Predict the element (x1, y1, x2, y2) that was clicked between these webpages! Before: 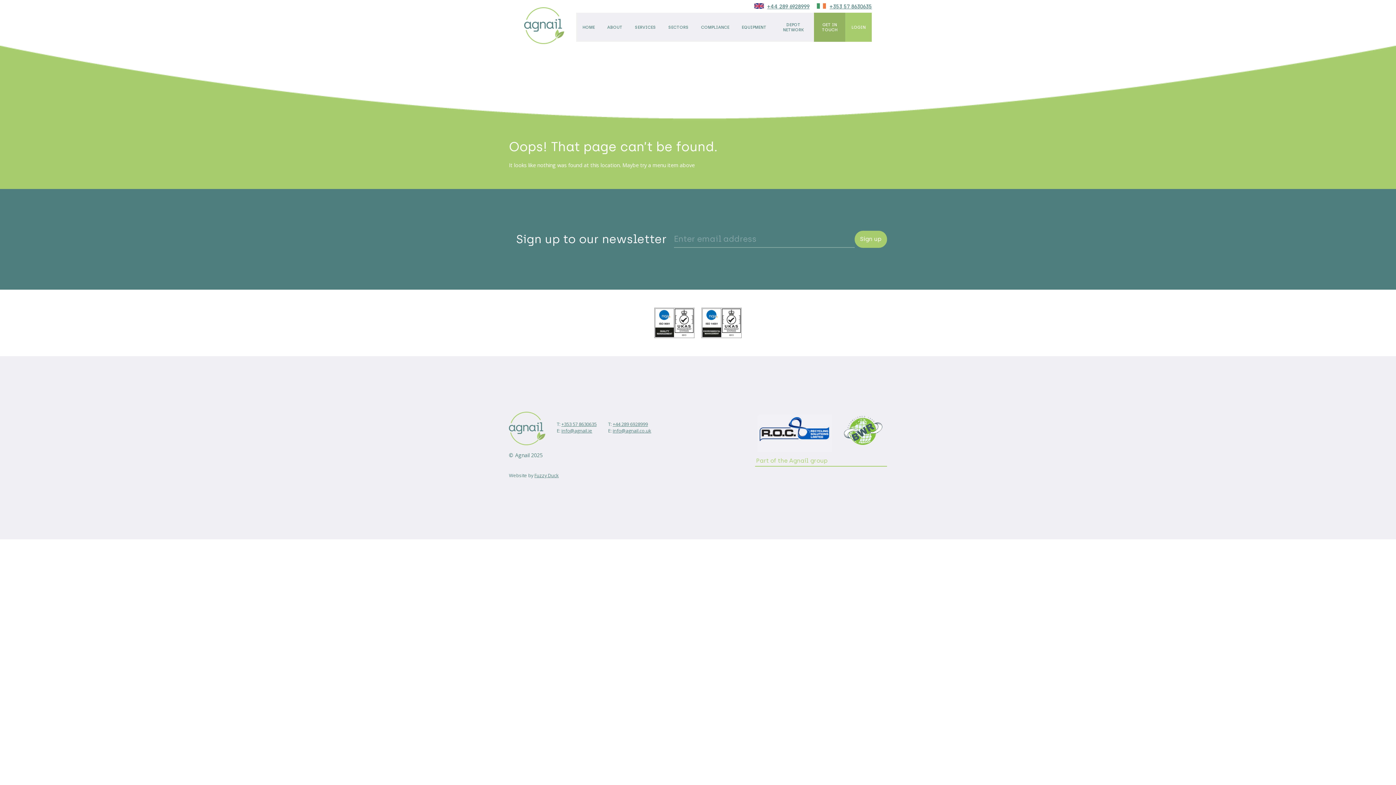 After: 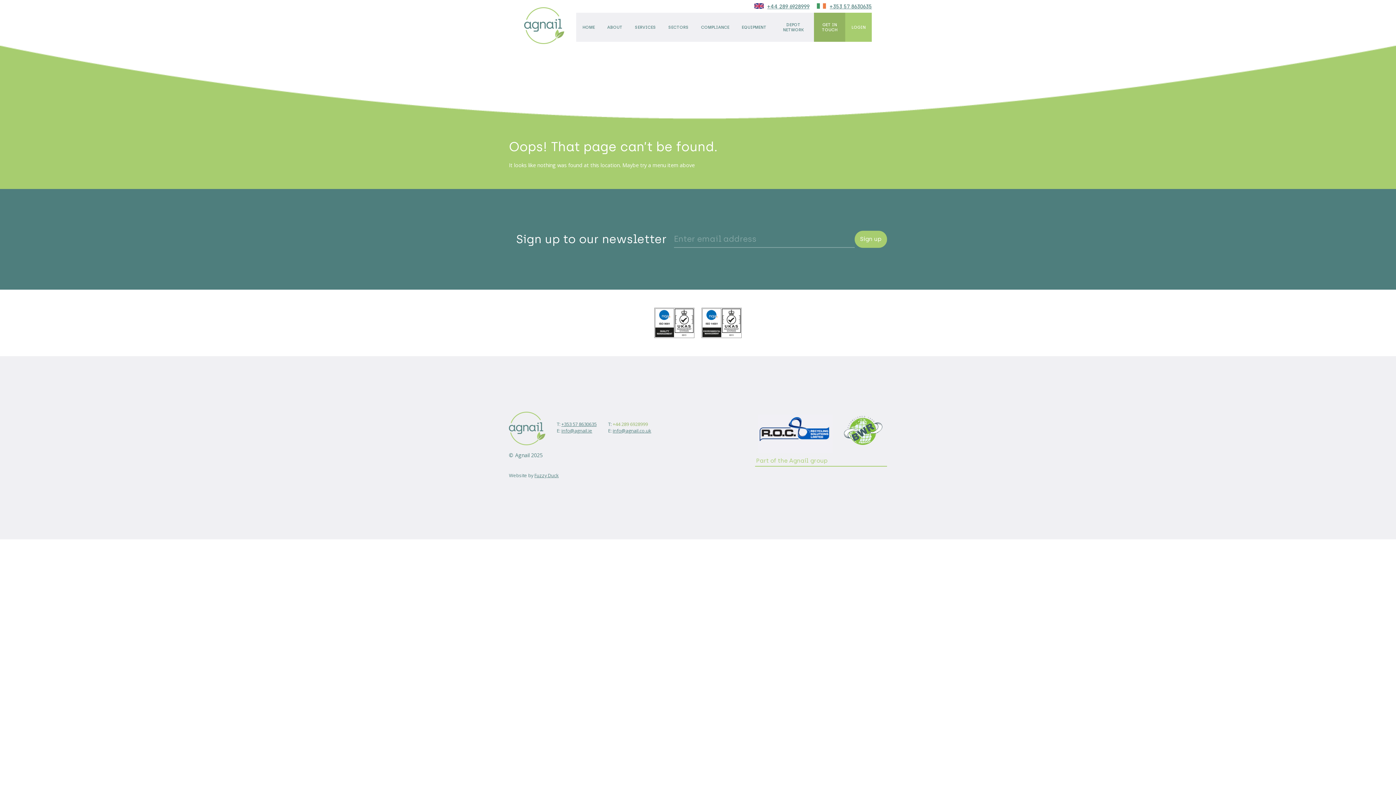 Action: label: +44 289 6928999 bbox: (612, 421, 648, 427)